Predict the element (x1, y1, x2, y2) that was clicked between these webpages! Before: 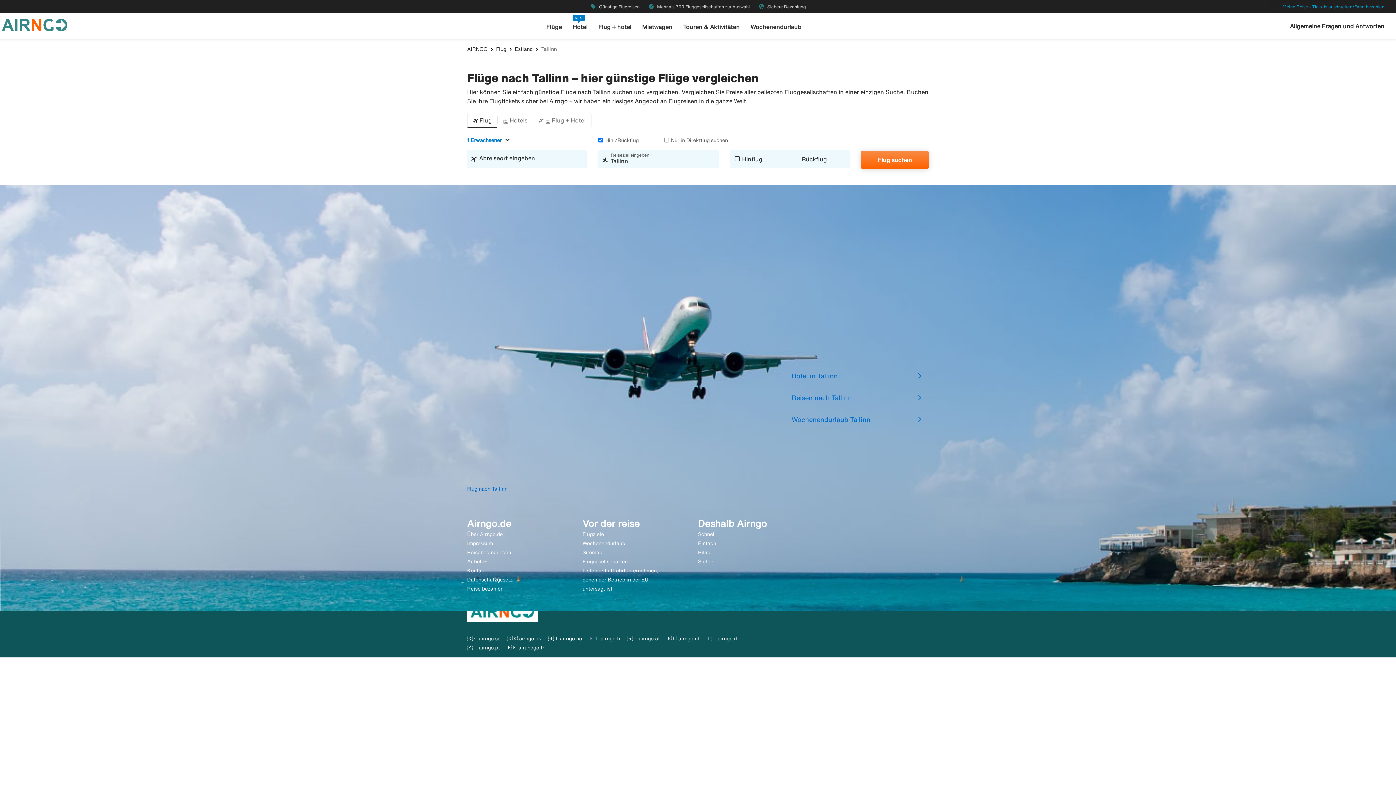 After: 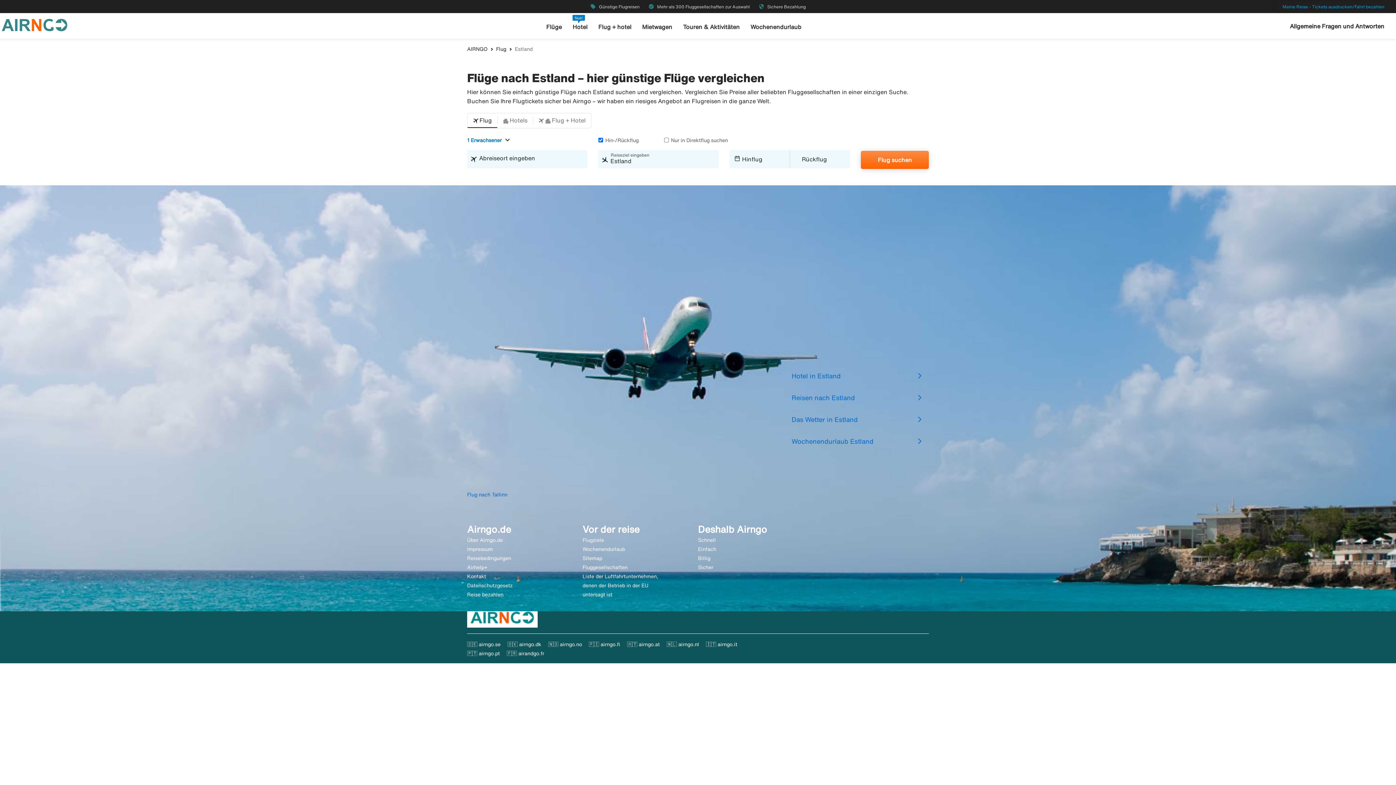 Action: label: Estland bbox: (514, 46, 532, 51)